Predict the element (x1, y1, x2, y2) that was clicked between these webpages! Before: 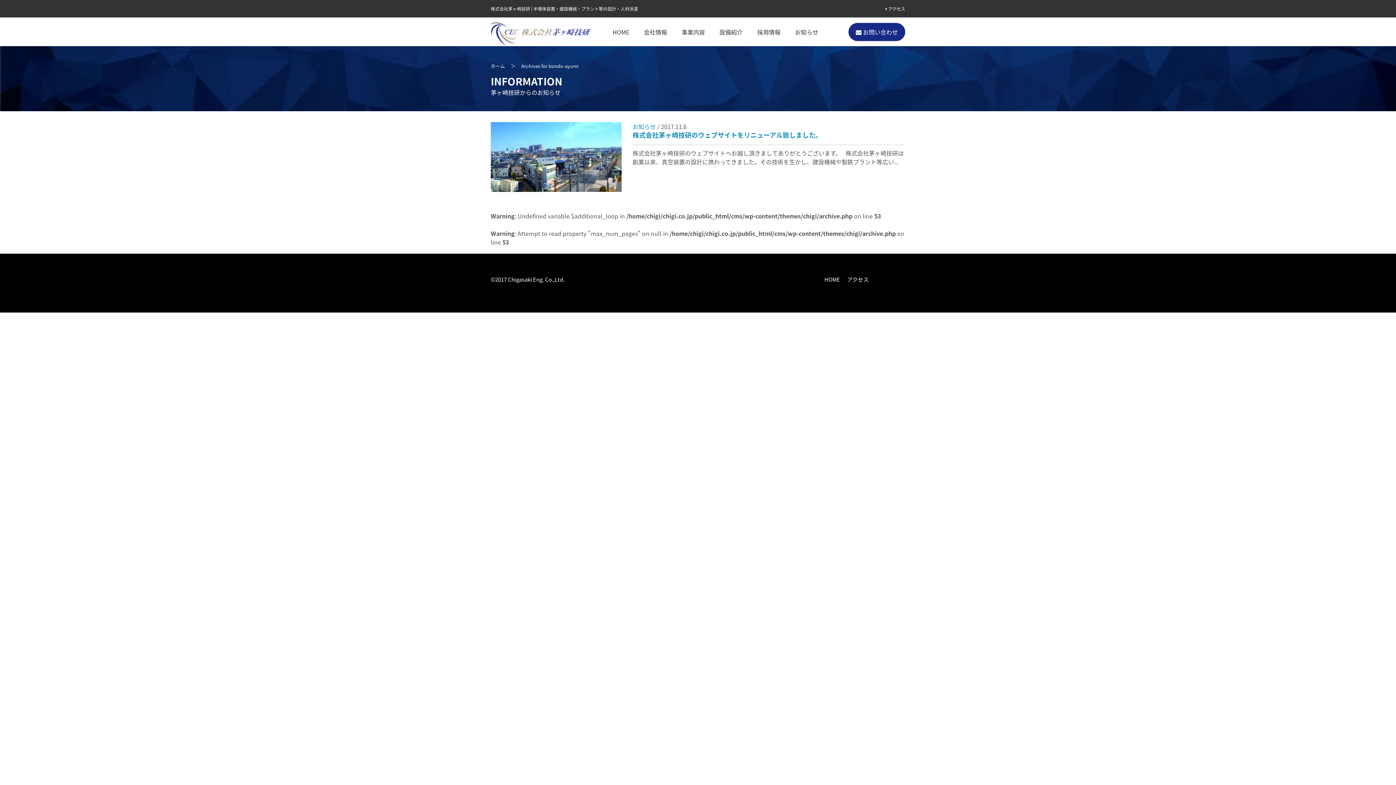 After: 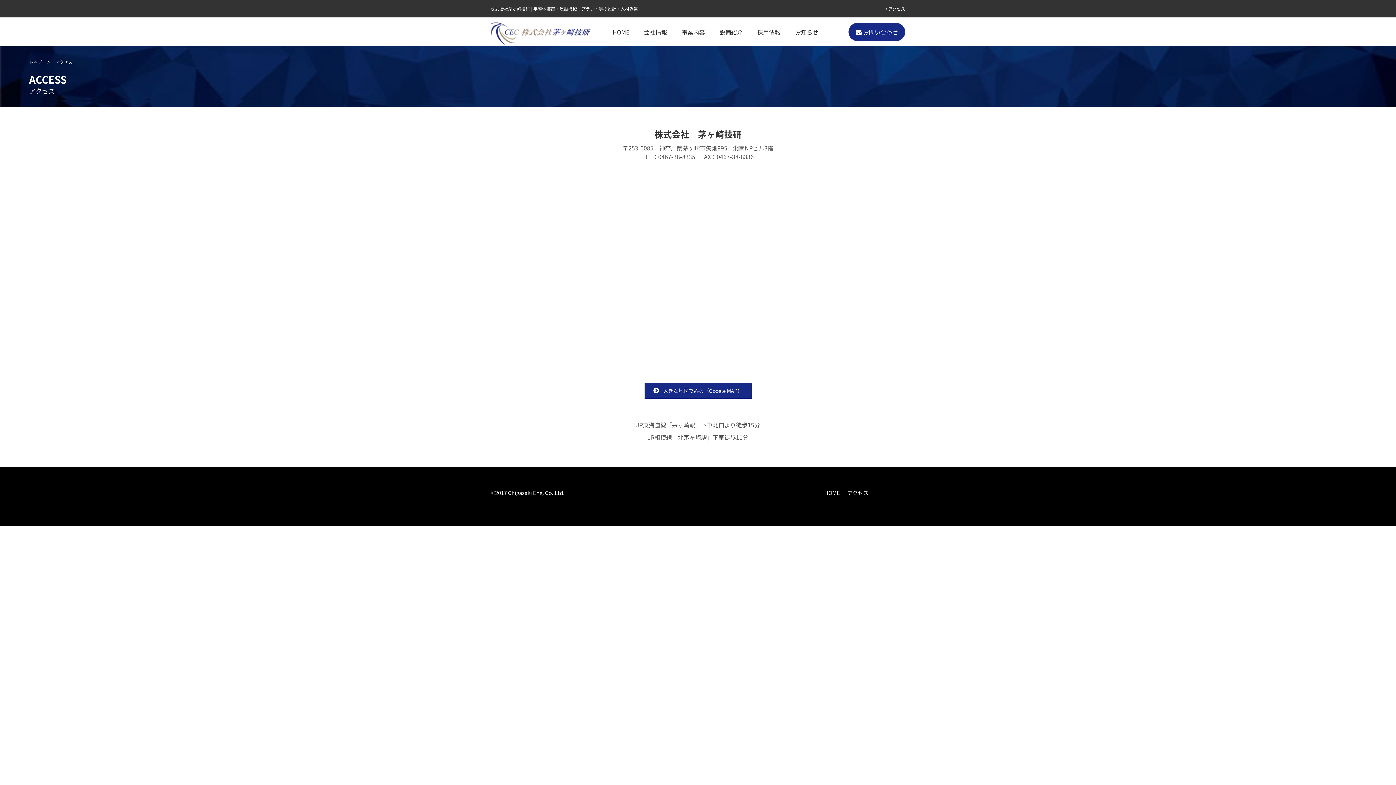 Action: bbox: (847, 275, 868, 283) label: アクセス